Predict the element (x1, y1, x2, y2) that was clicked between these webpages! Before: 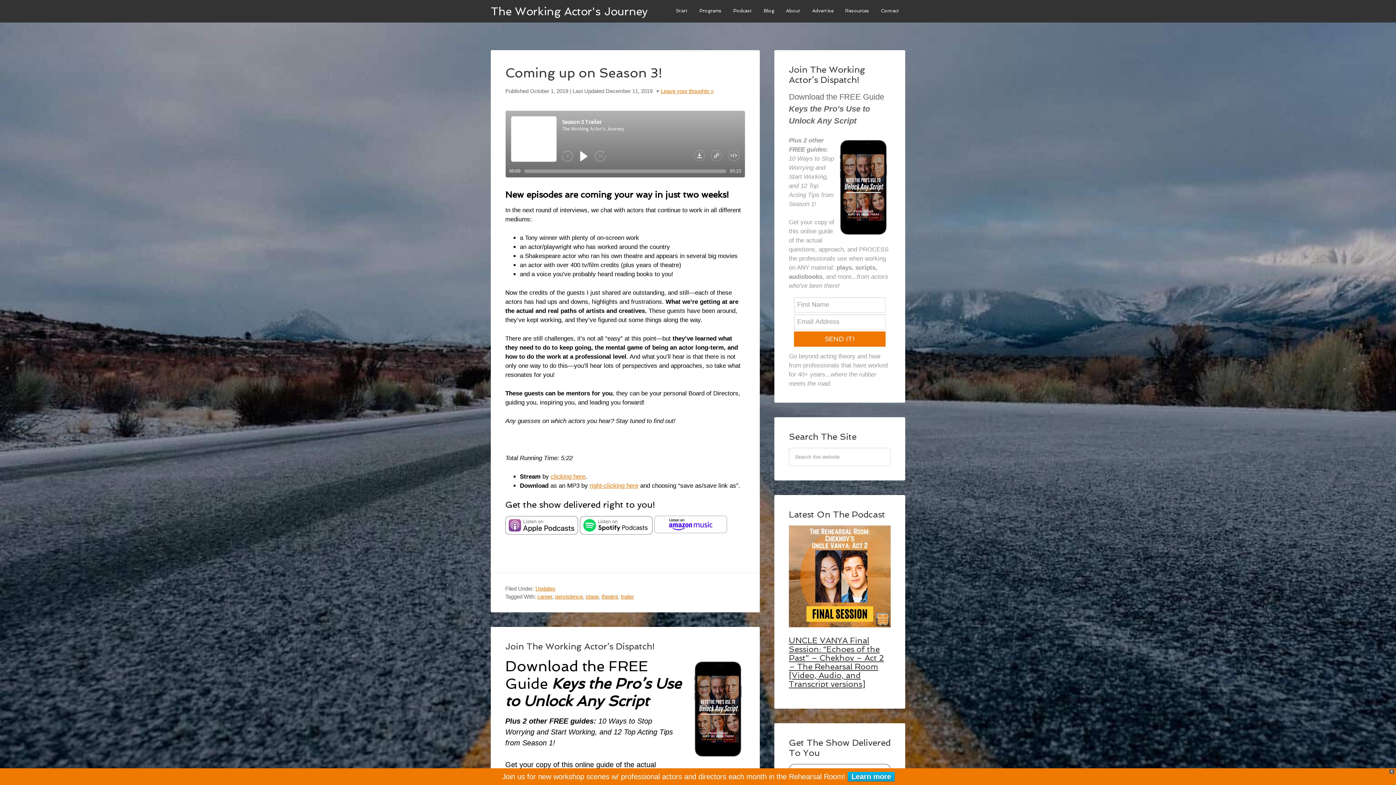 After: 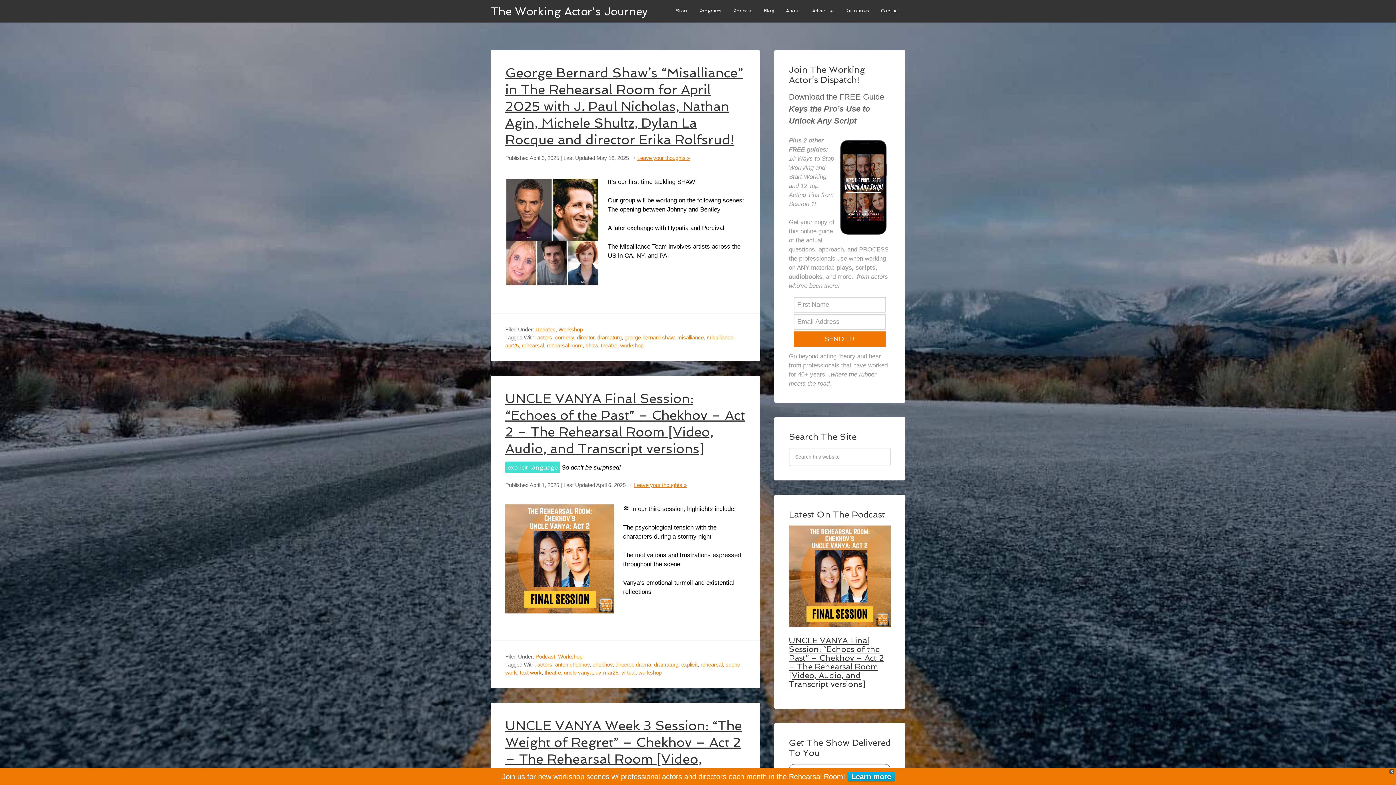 Action: label: theatre bbox: (601, 593, 618, 600)